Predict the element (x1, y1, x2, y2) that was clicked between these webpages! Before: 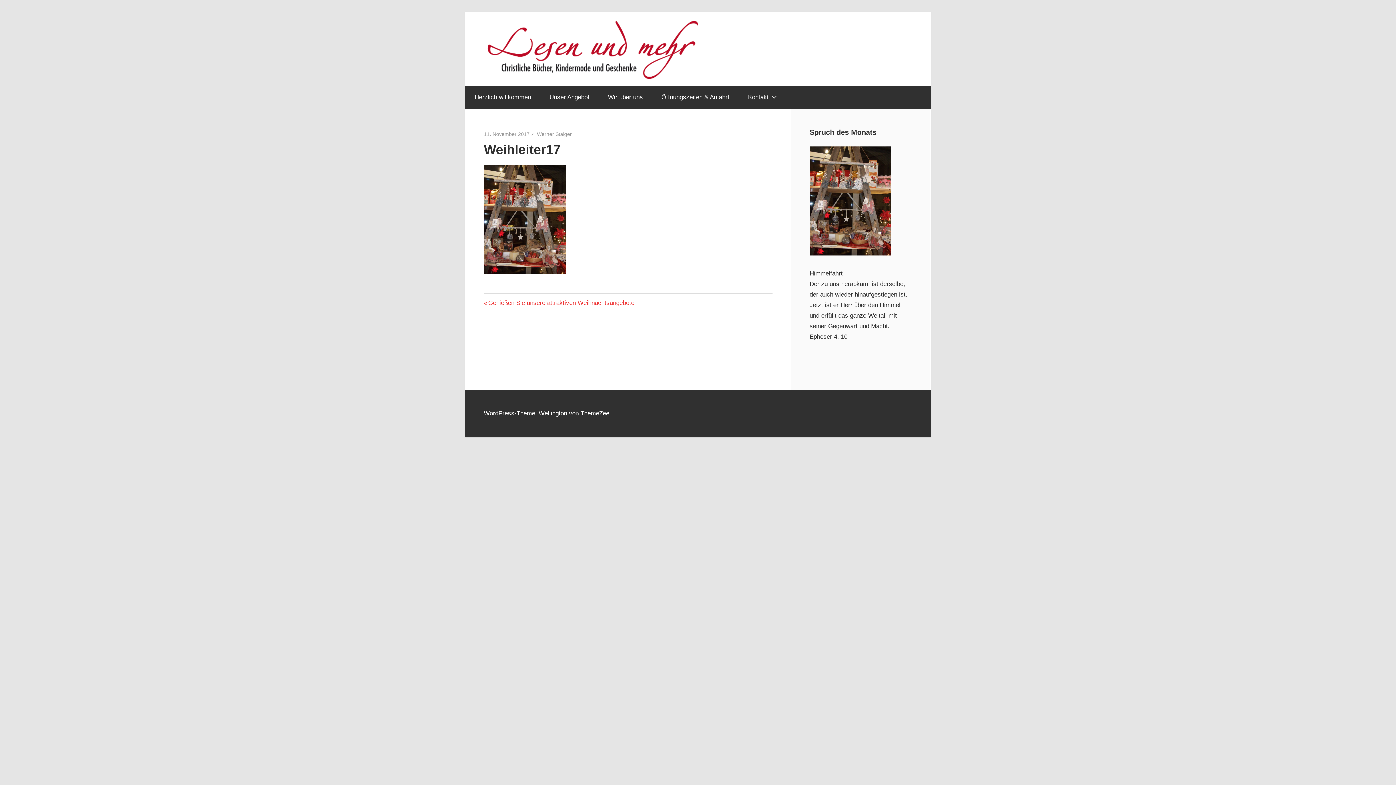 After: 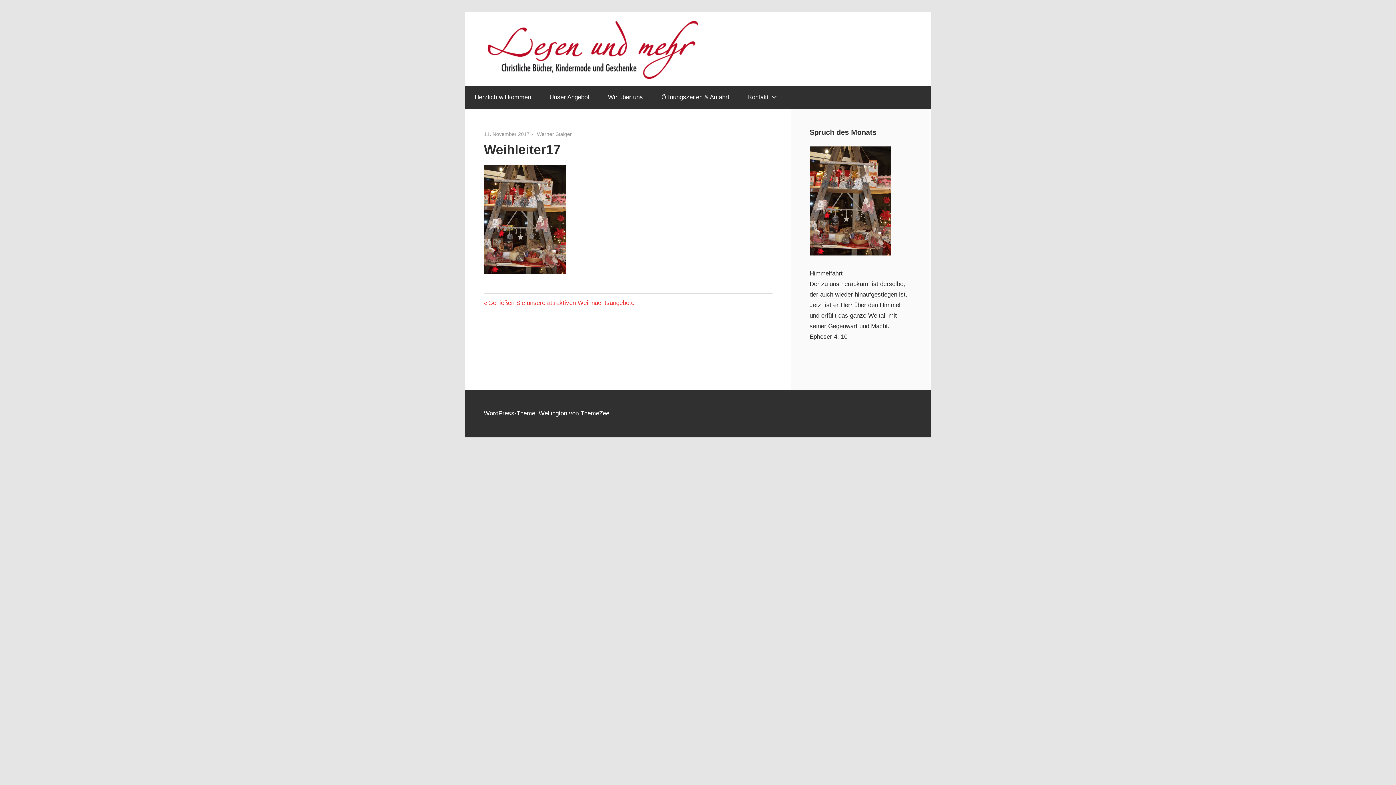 Action: label: 11. November 2017 bbox: (484, 131, 529, 136)